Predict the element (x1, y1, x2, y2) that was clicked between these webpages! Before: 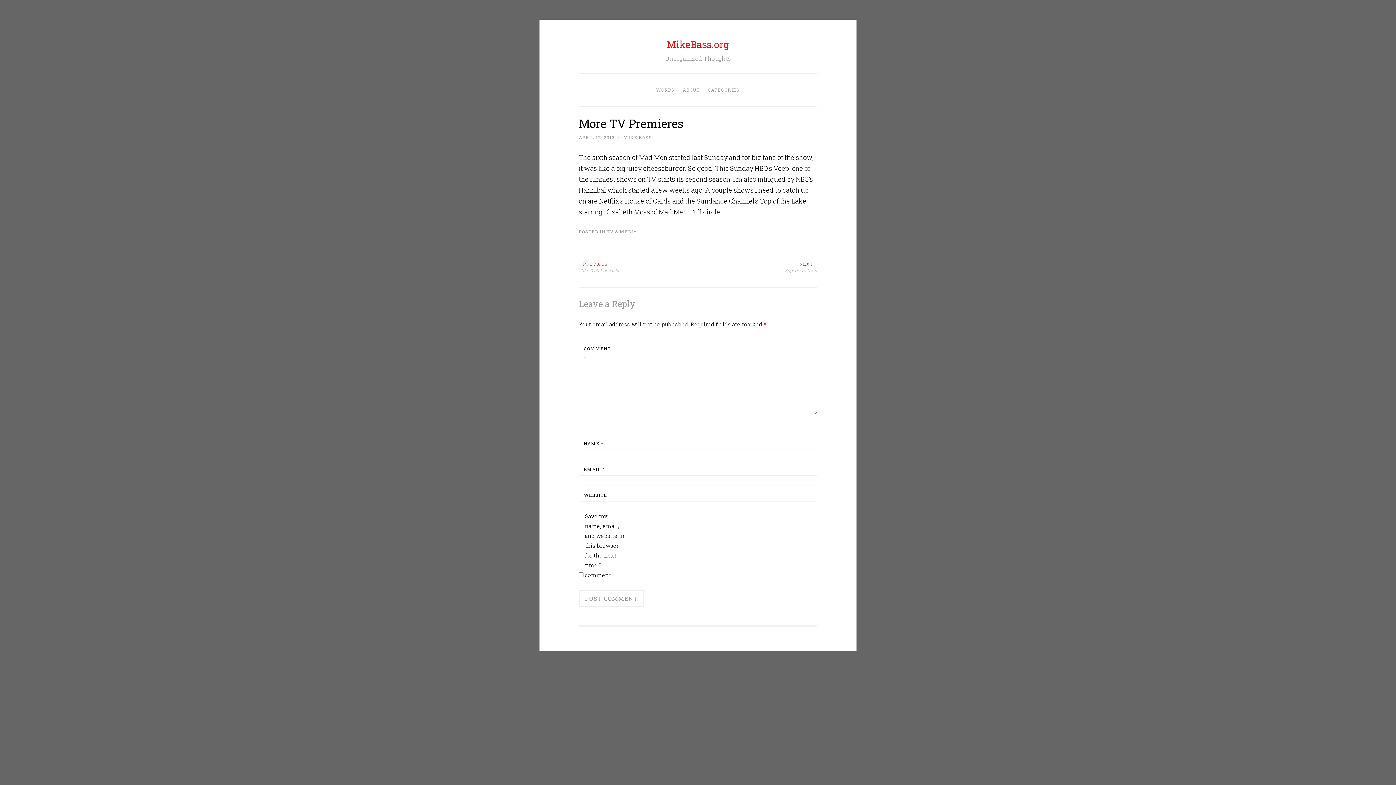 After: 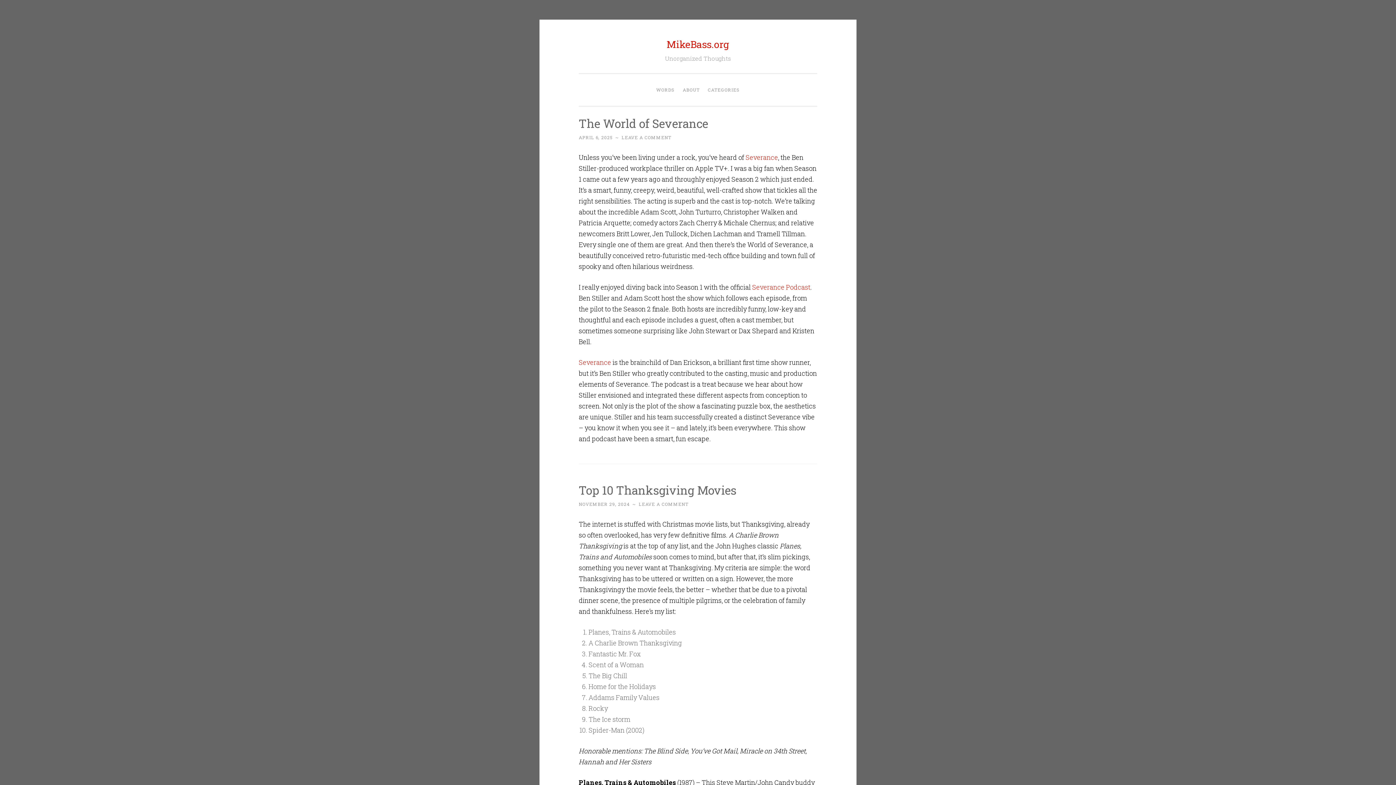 Action: bbox: (653, 82, 678, 97) label: WORDS